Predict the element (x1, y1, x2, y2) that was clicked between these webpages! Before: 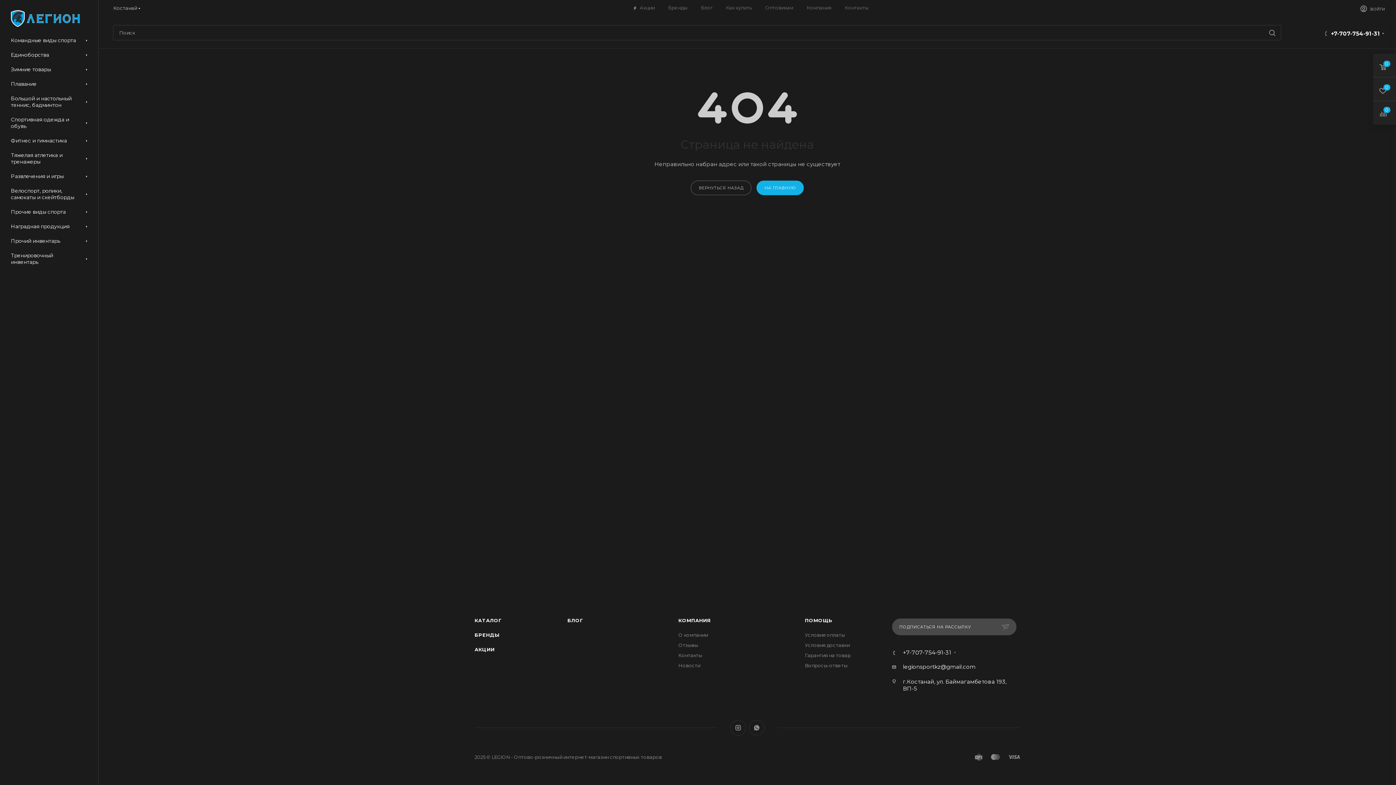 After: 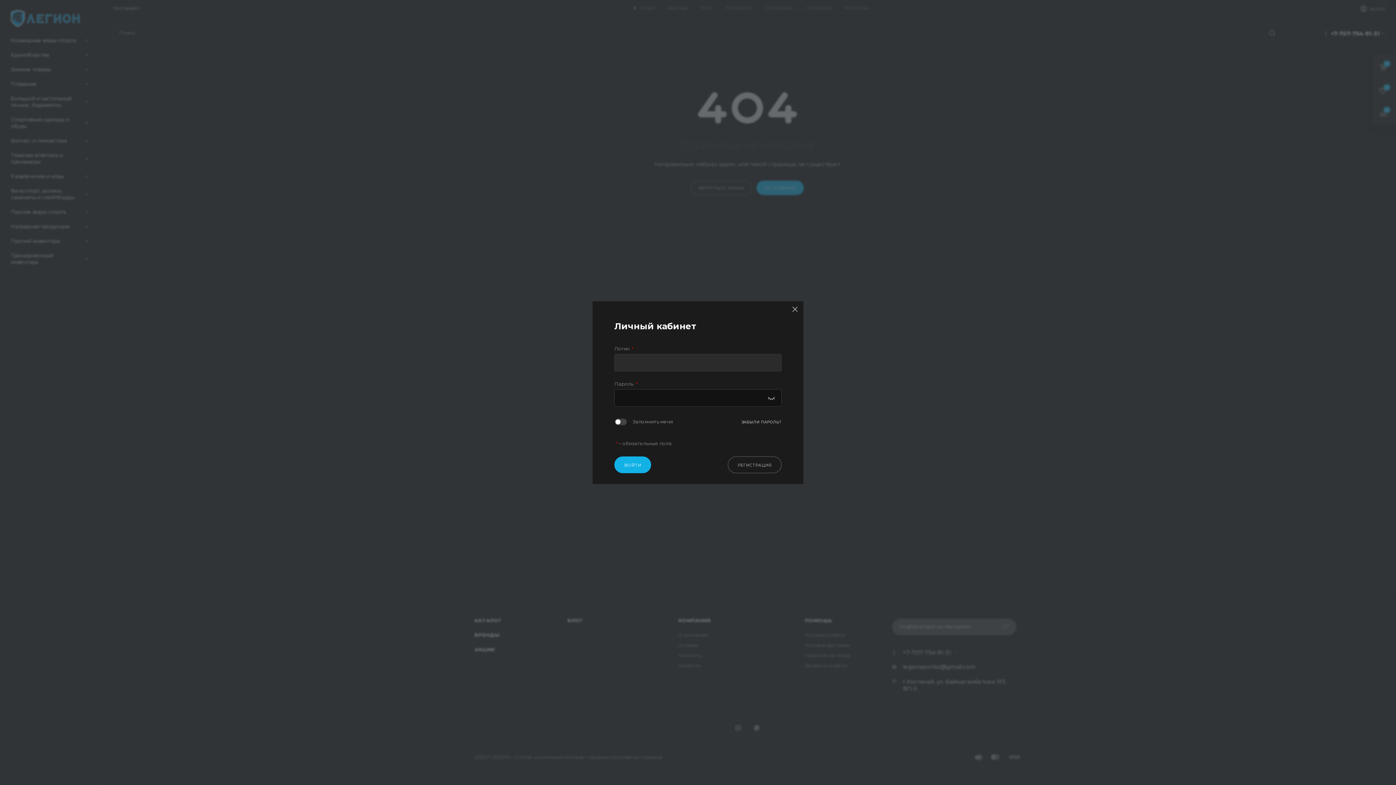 Action: bbox: (1360, 4, 1385, 14) label: ВОЙТИ